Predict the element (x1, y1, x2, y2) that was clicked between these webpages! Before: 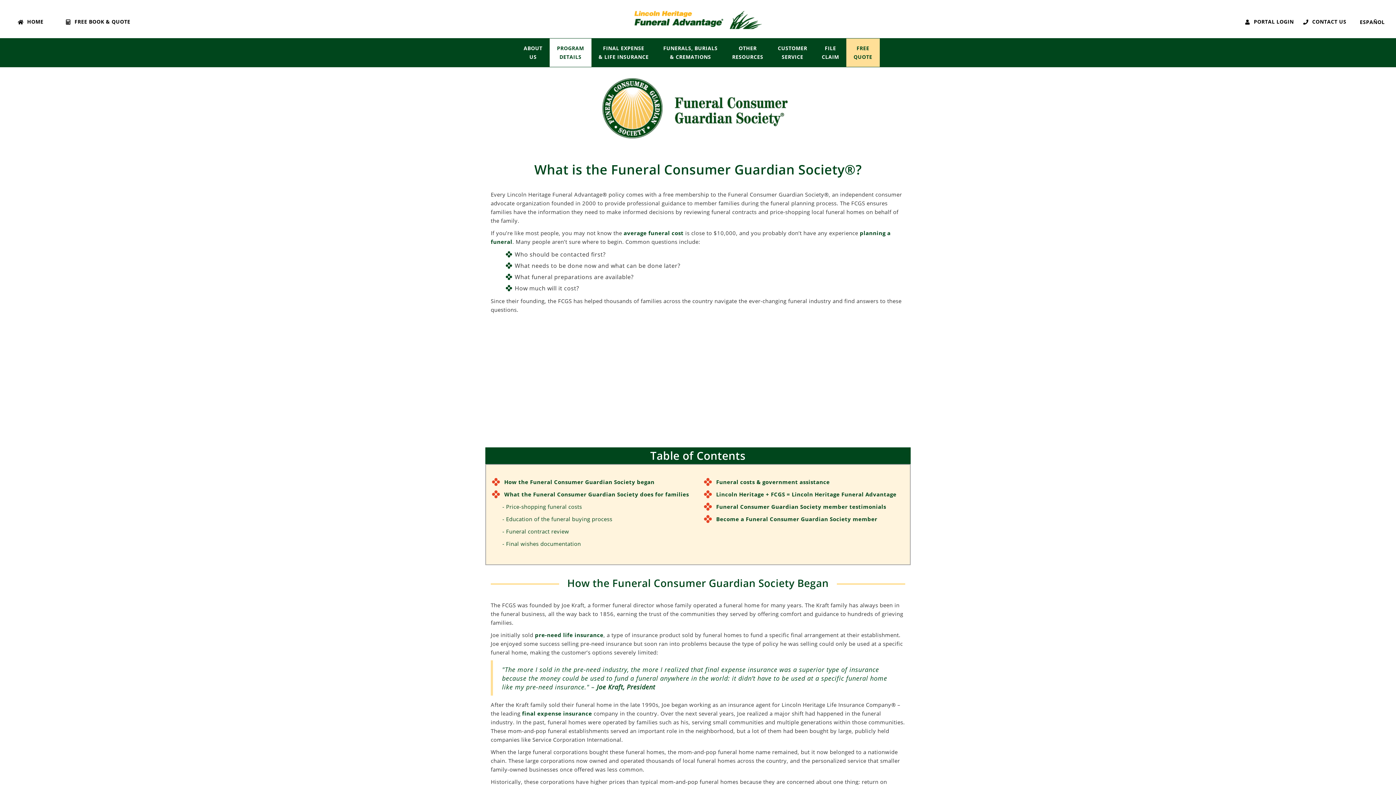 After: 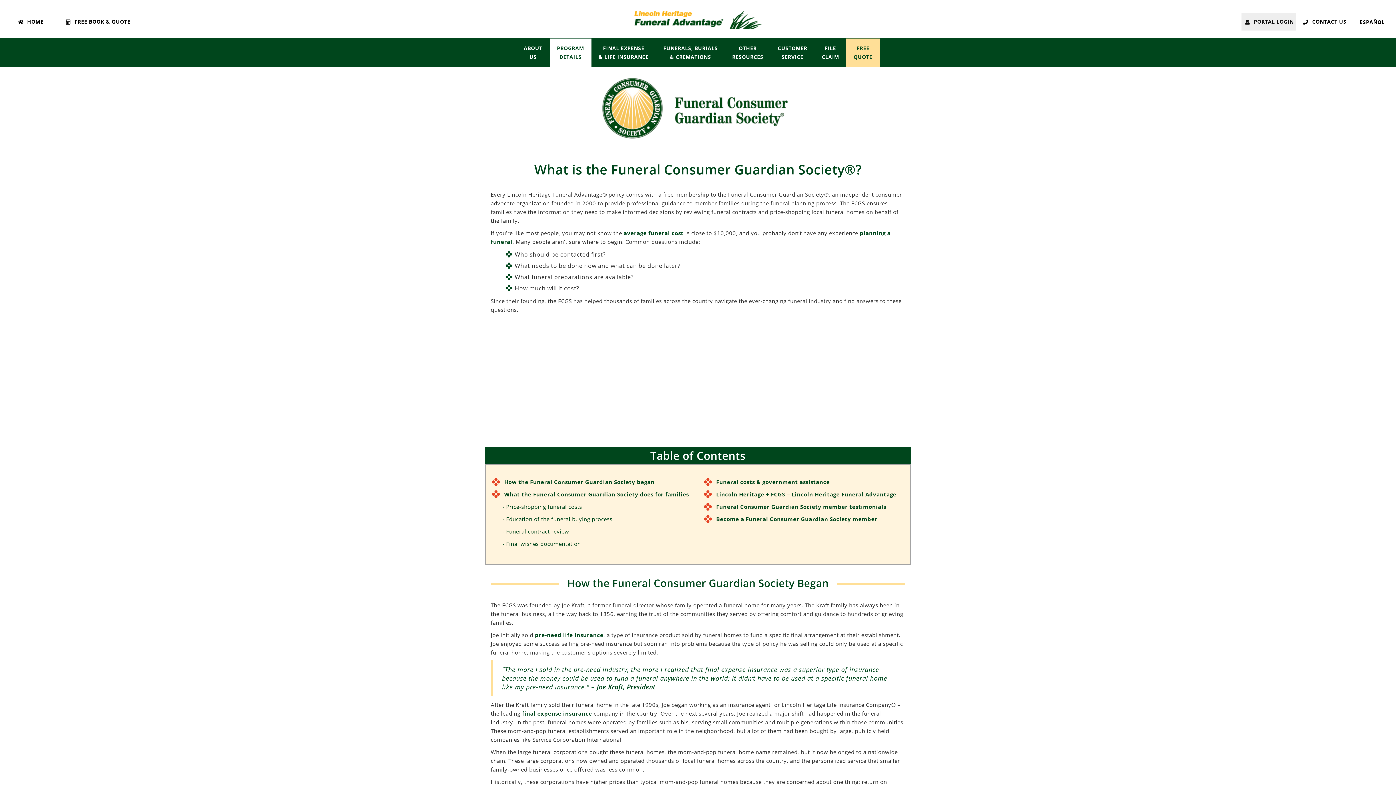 Action: bbox: (1241, 13, 1296, 30) label: PORTAL LOGIN